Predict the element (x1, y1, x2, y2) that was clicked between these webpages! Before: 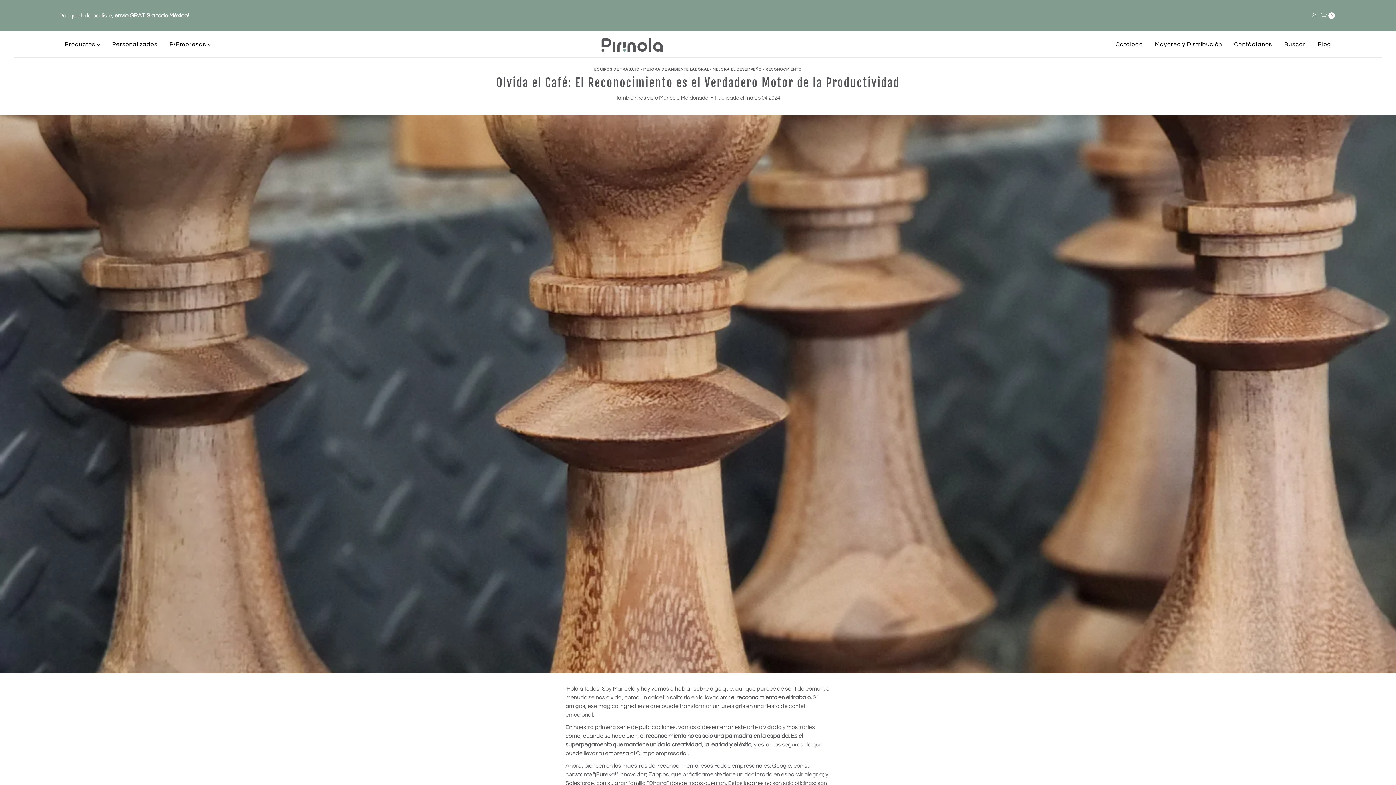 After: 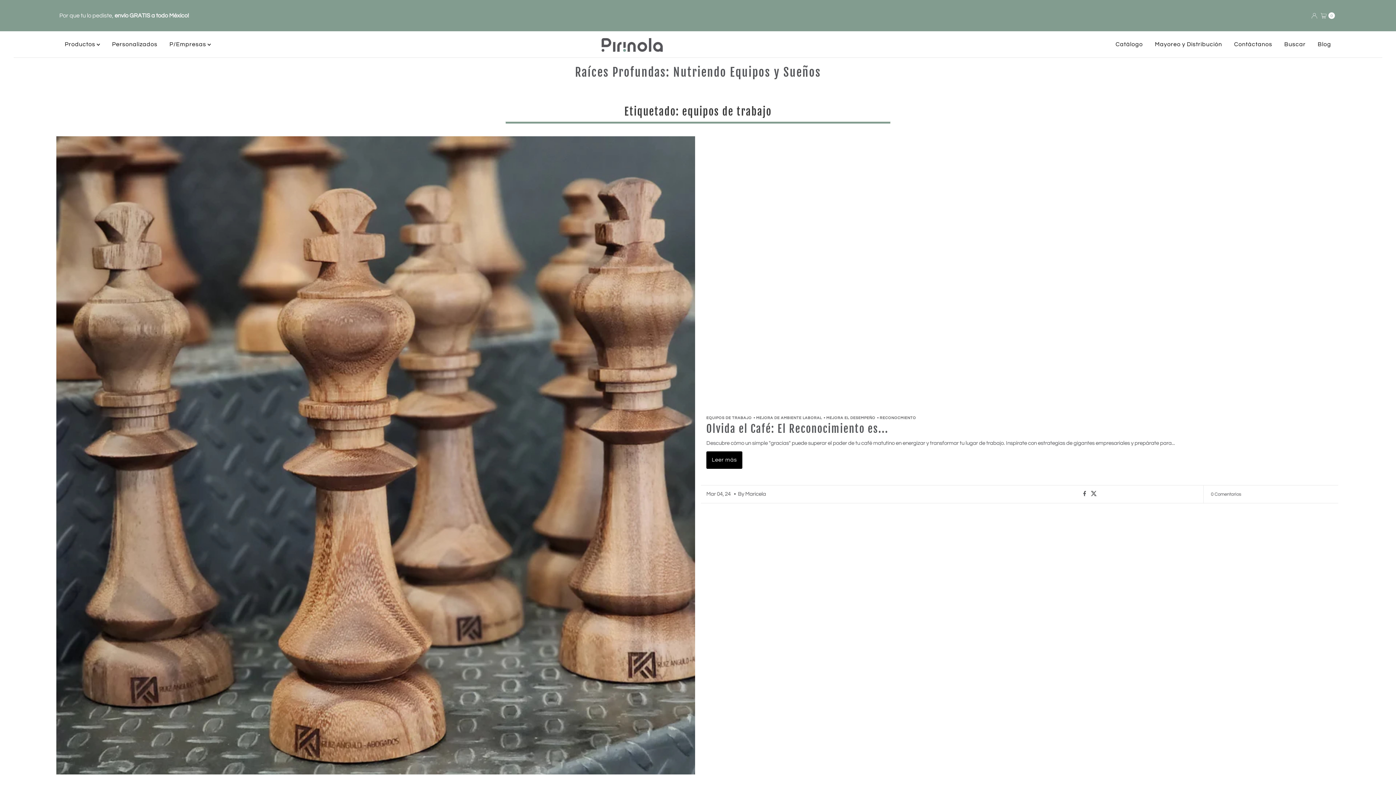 Action: bbox: (594, 67, 639, 71) label: EQUIPOS DE TRABAJO